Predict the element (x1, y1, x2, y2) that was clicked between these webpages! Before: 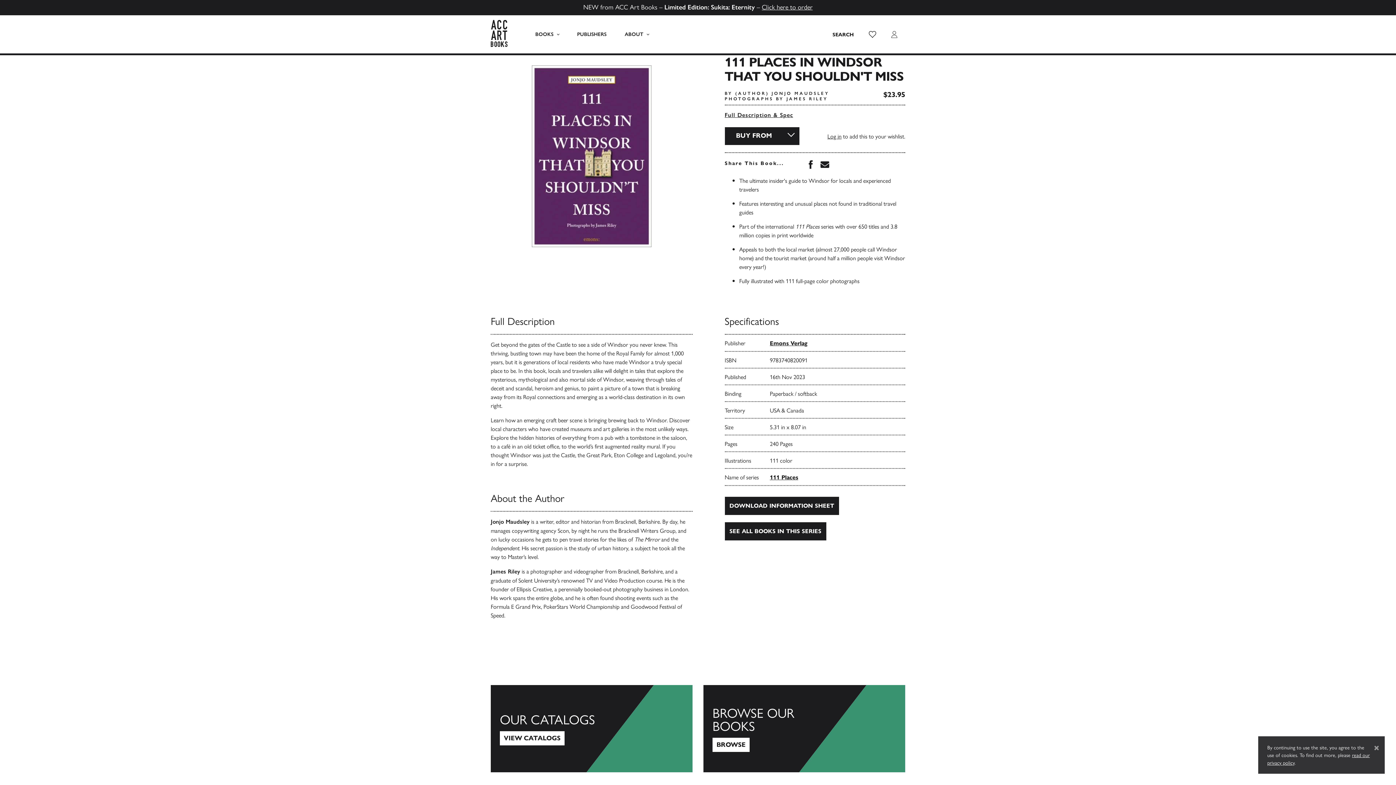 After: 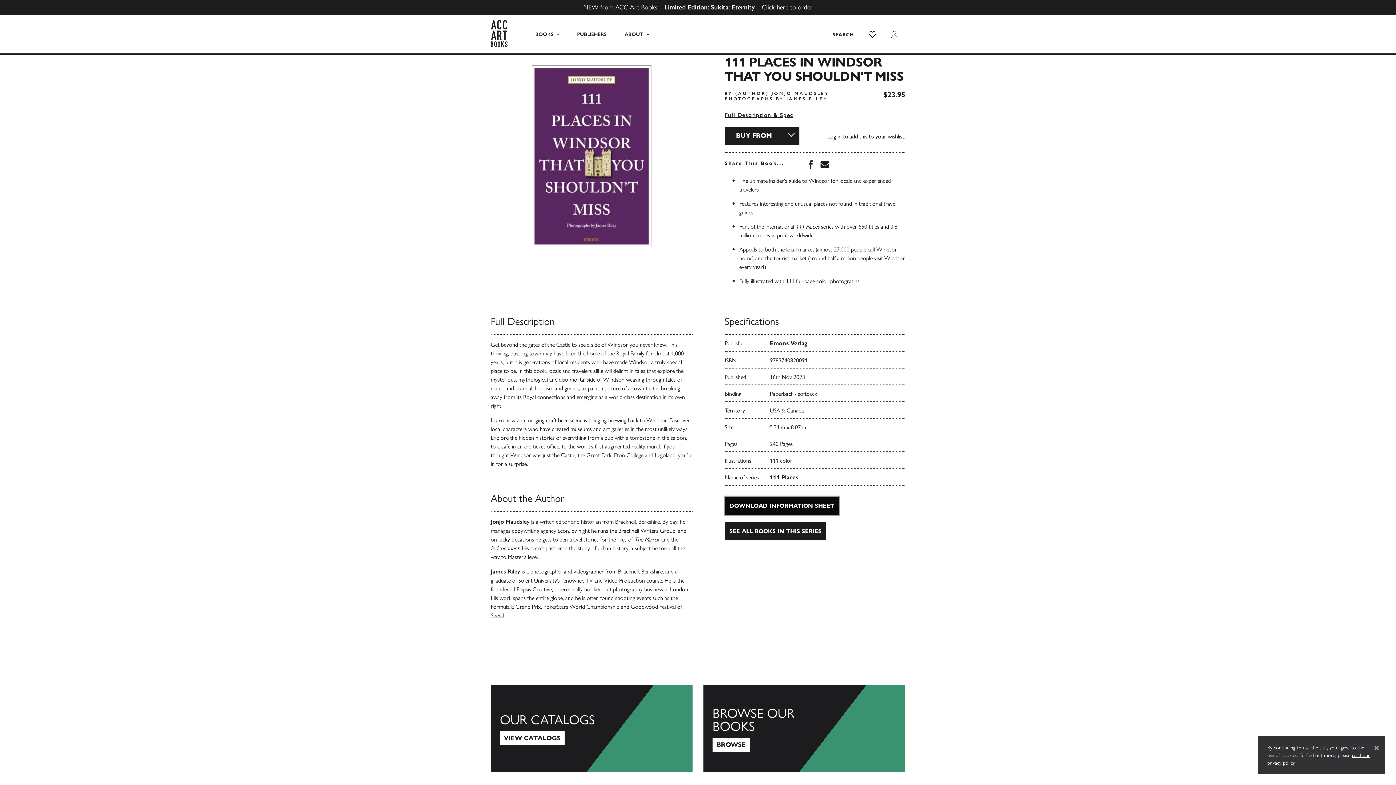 Action: bbox: (724, 497, 839, 515) label: DOWNLOAD INFORMATION SHEET